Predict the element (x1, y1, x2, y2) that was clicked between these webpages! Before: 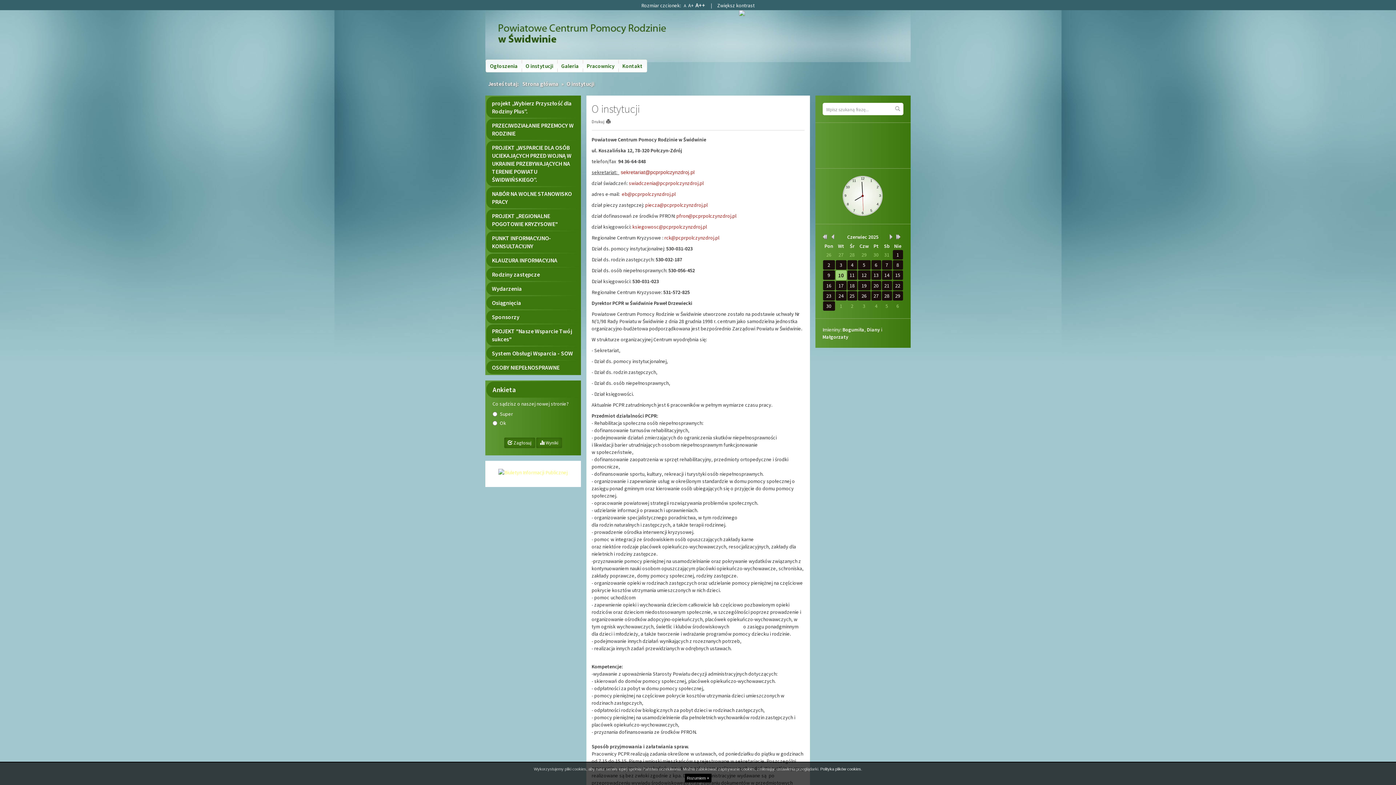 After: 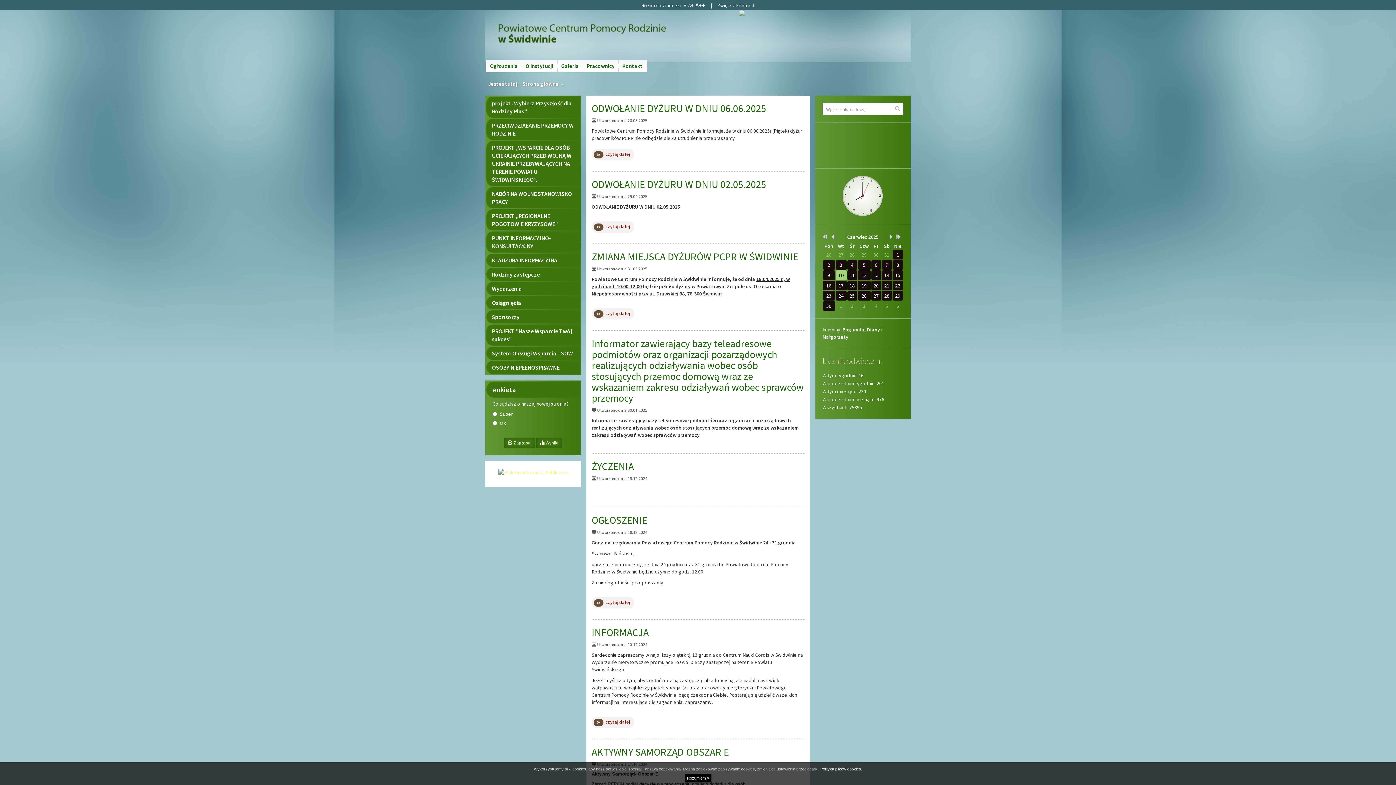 Action: bbox: (498, 24, 722, 42)